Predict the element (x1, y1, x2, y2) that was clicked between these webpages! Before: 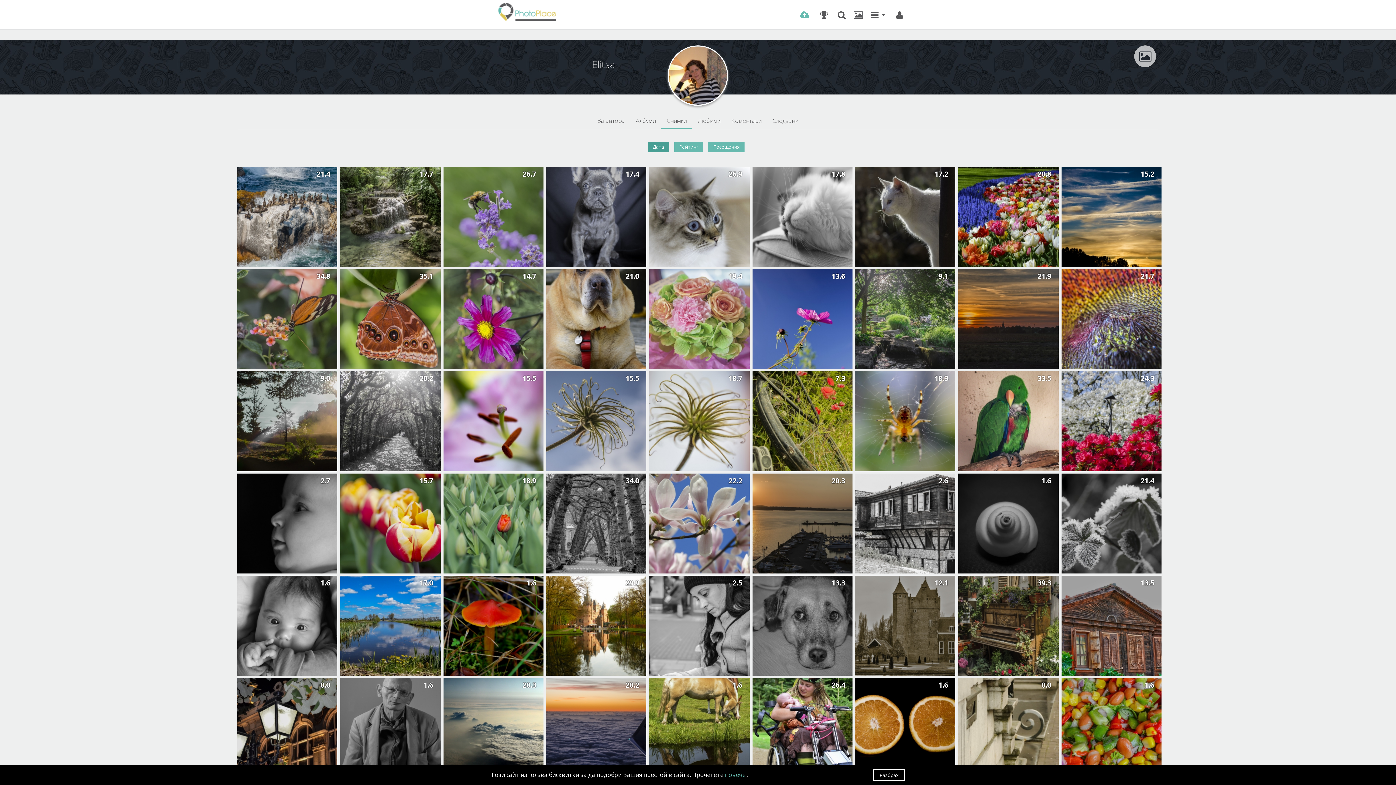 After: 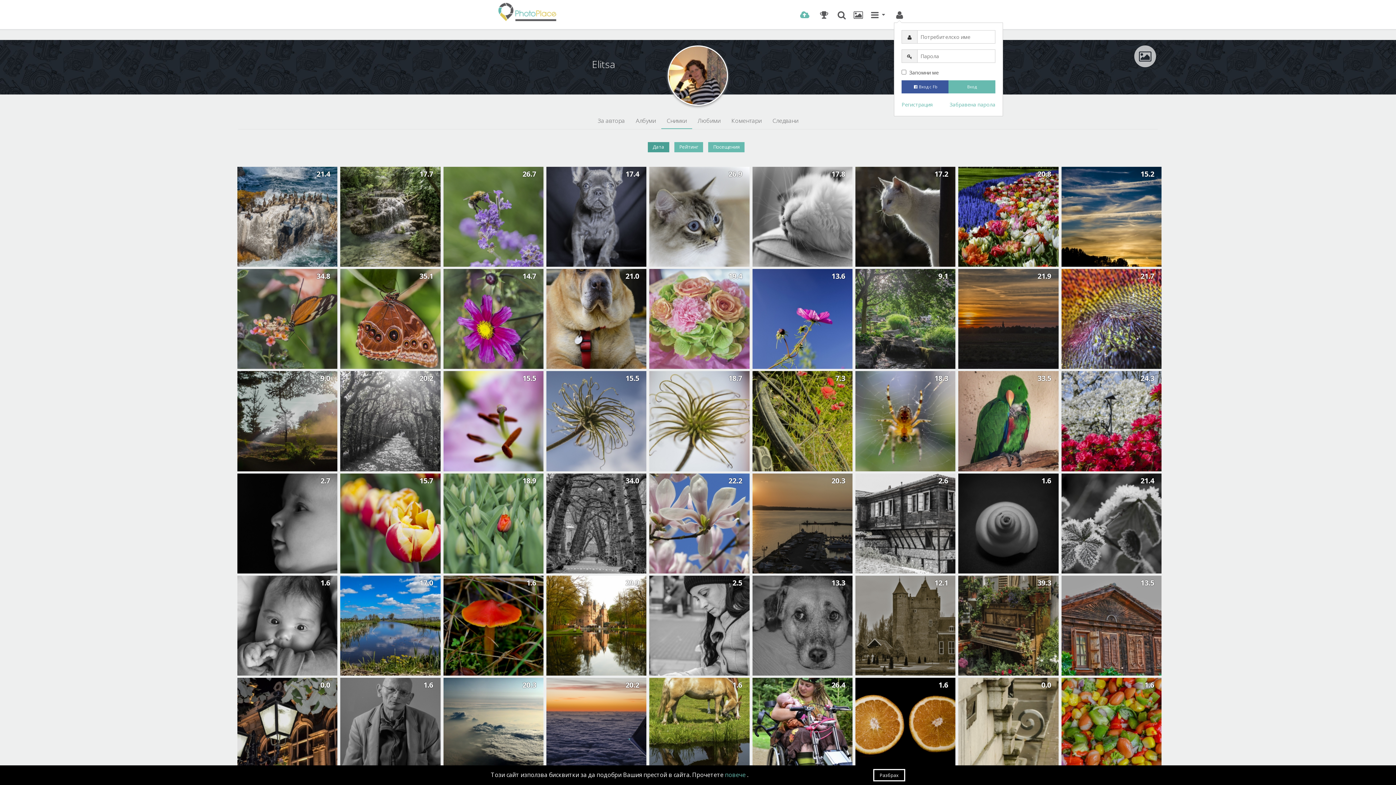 Action: bbox: (894, 8, 905, 21)